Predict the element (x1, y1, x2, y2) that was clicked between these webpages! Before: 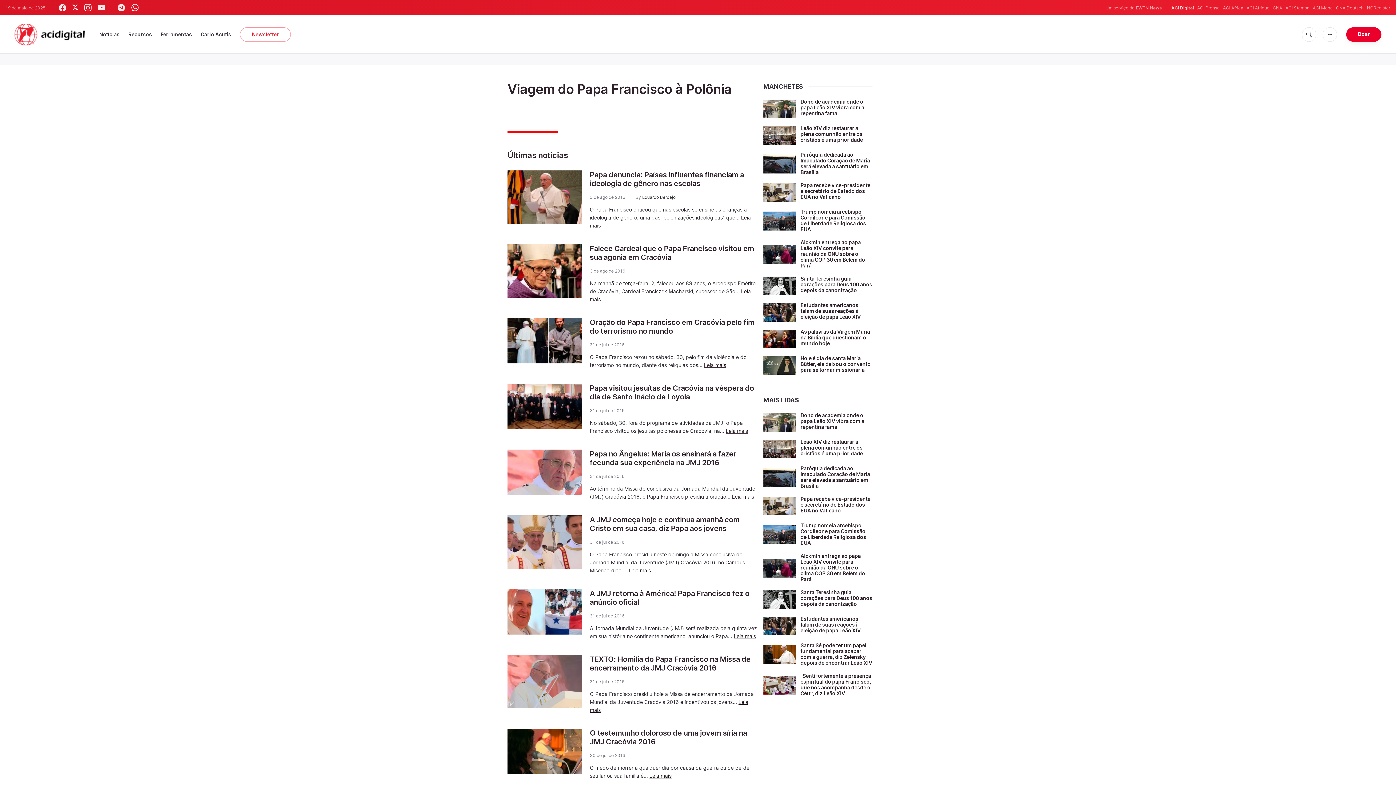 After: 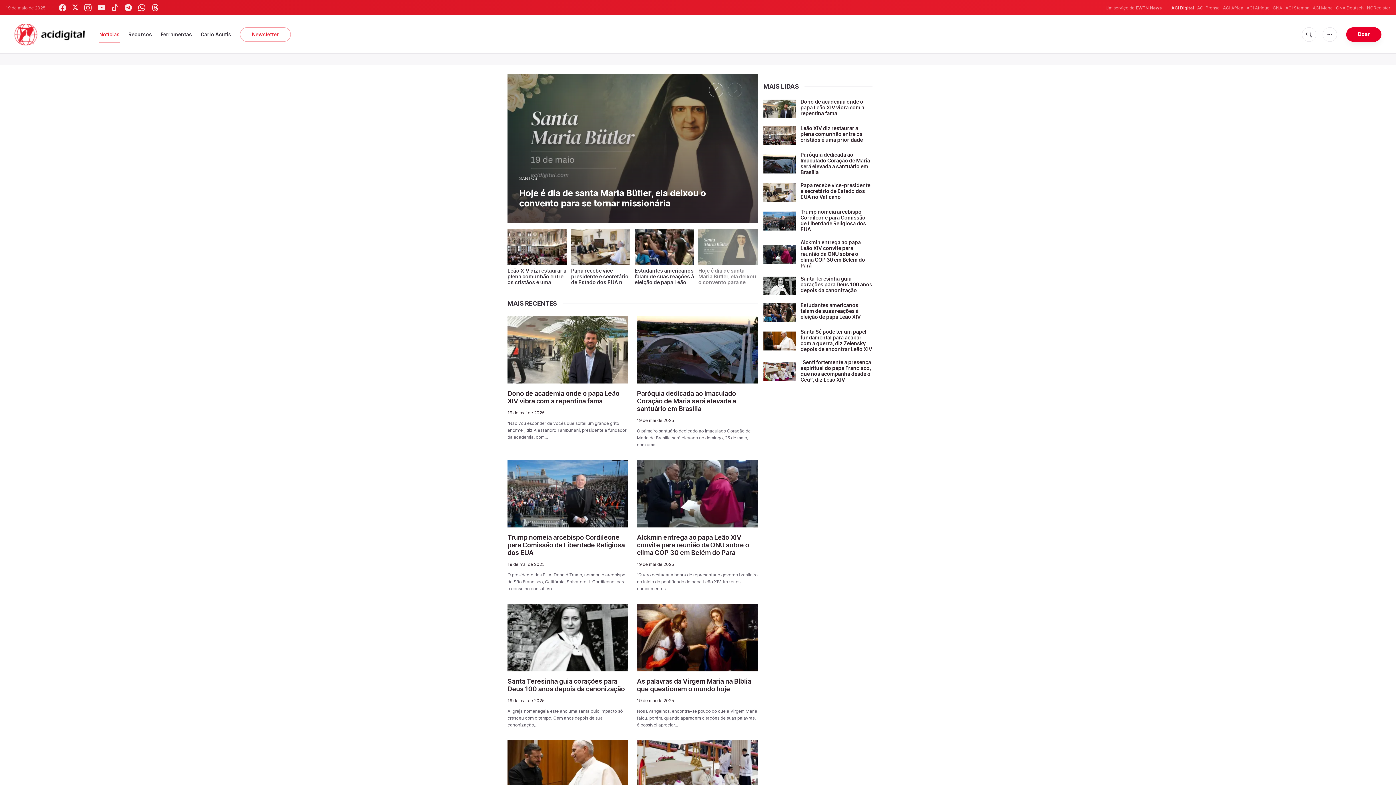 Action: bbox: (14, 23, 99, 45)